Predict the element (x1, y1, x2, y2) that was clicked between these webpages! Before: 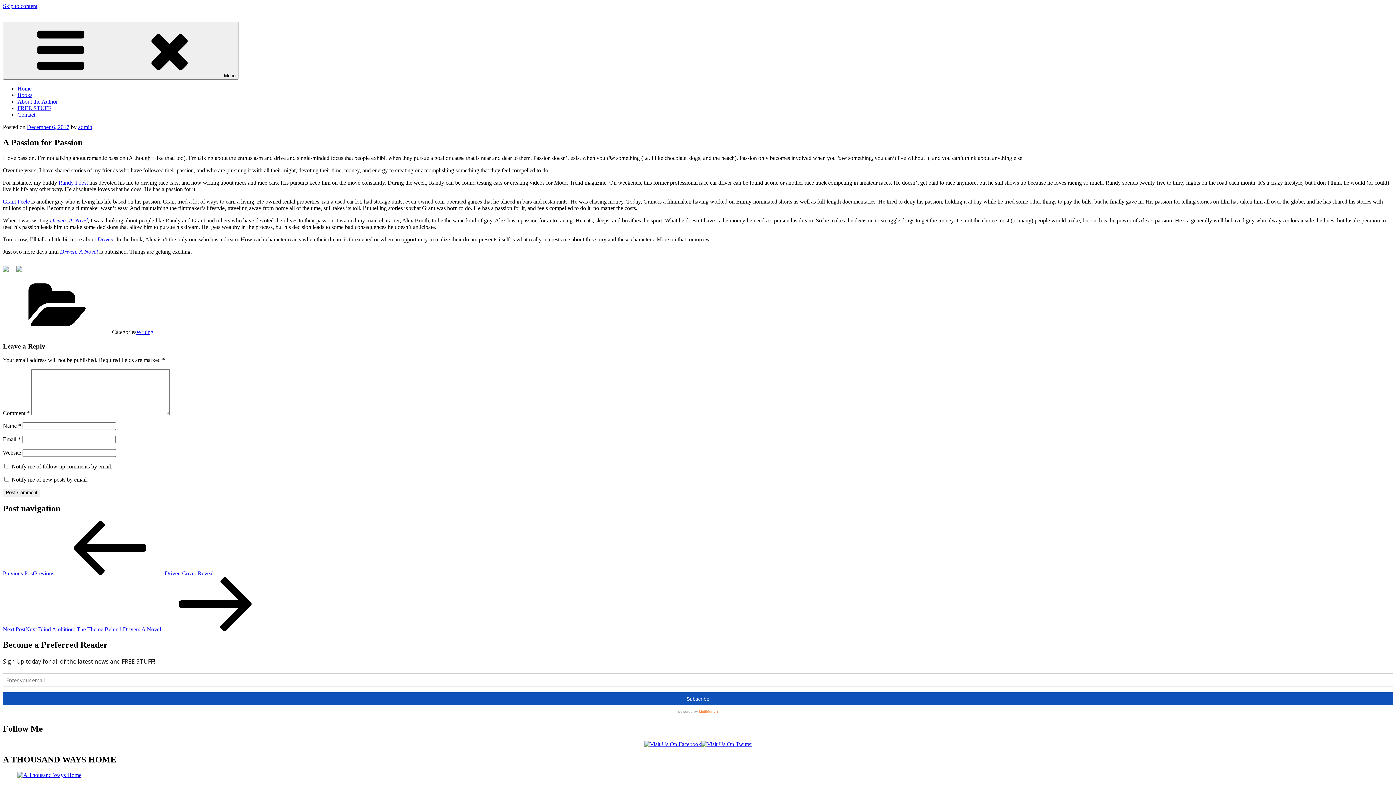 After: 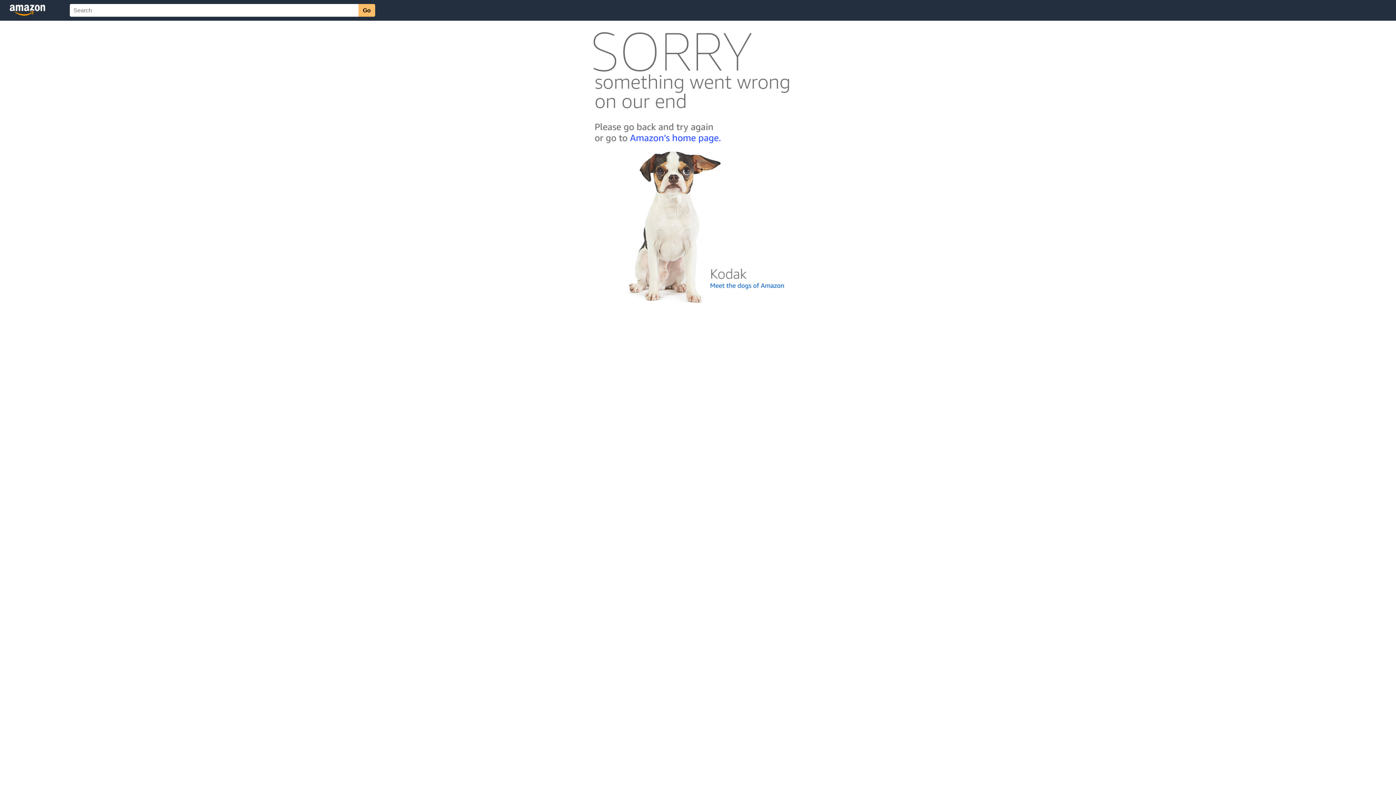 Action: bbox: (60, 248, 97, 254) label: Driven: A Novel